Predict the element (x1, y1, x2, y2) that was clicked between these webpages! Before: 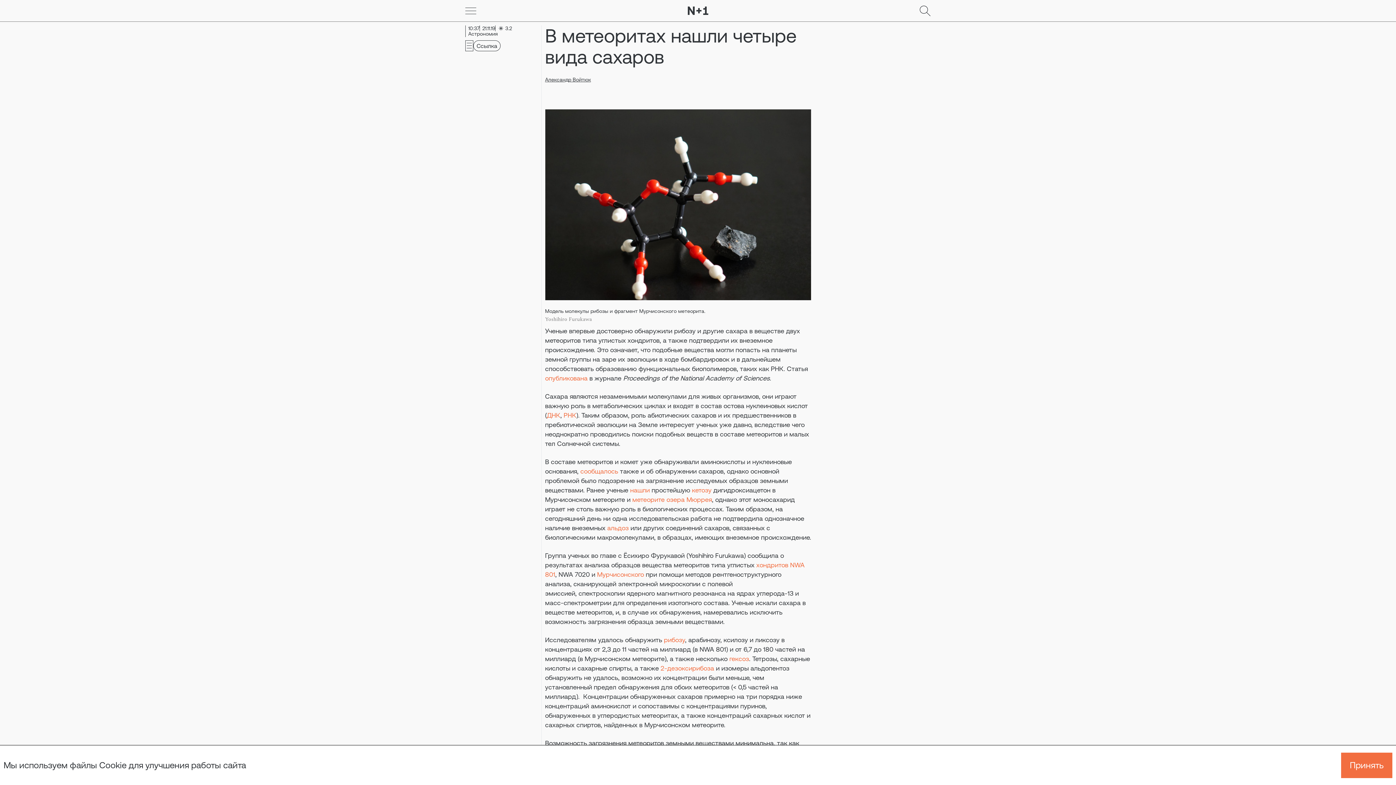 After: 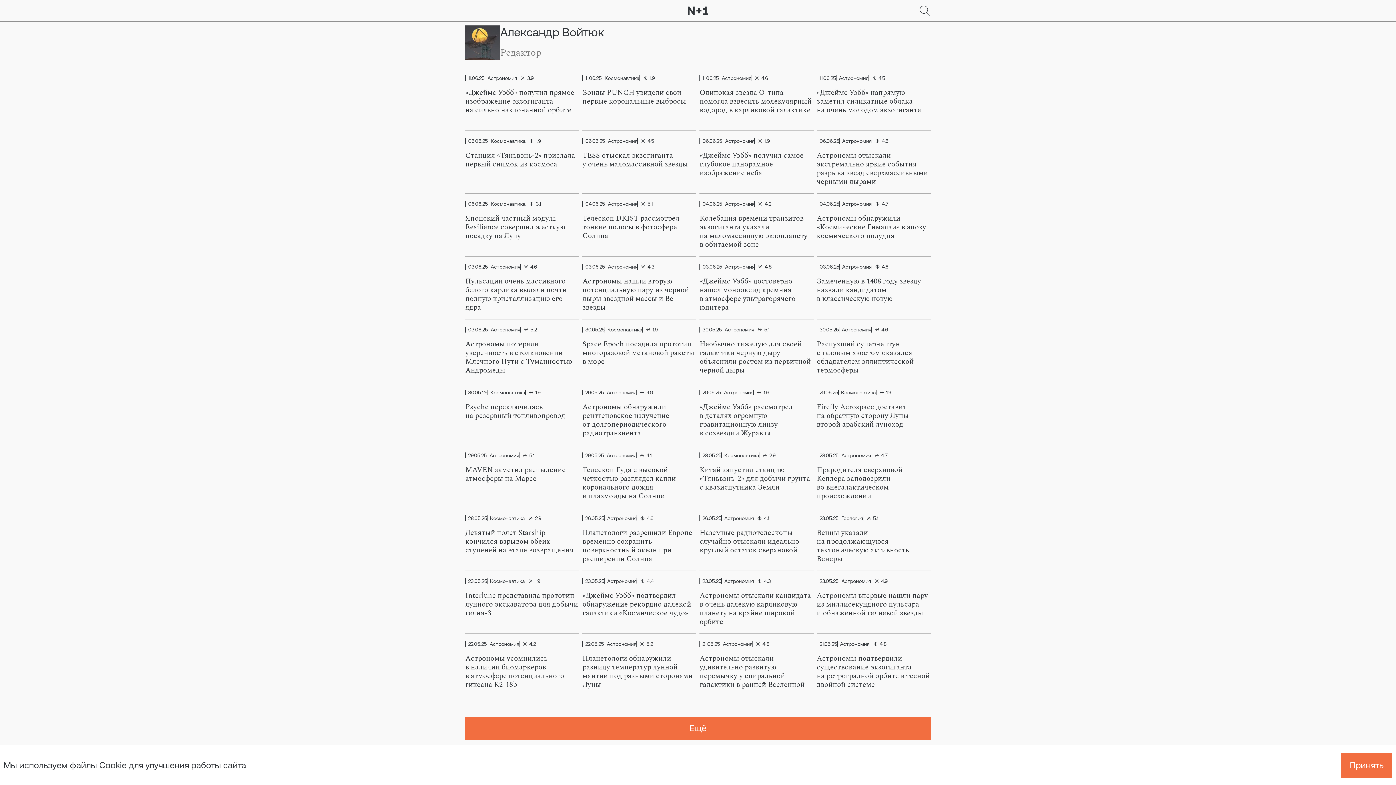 Action: label: Александр Войтюк bbox: (545, 76, 591, 82)